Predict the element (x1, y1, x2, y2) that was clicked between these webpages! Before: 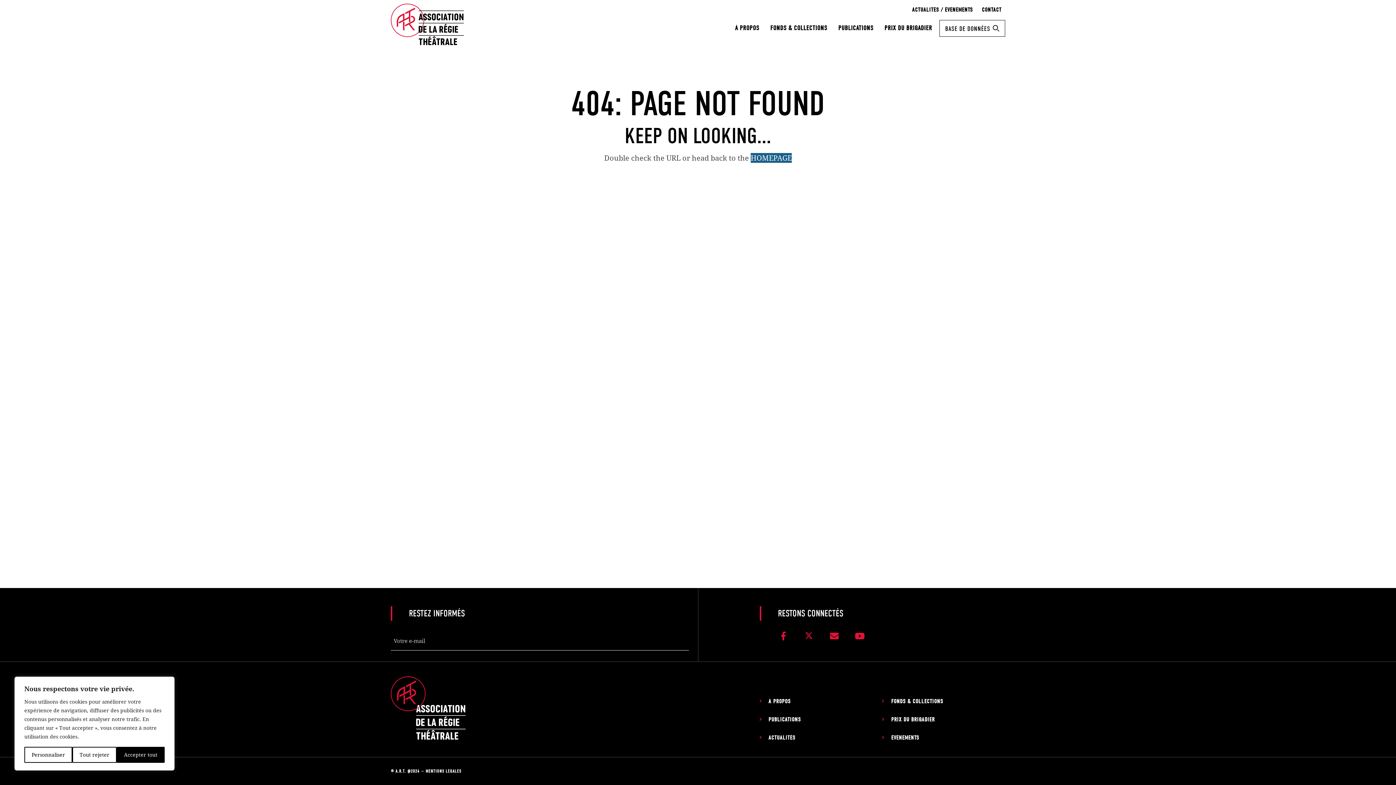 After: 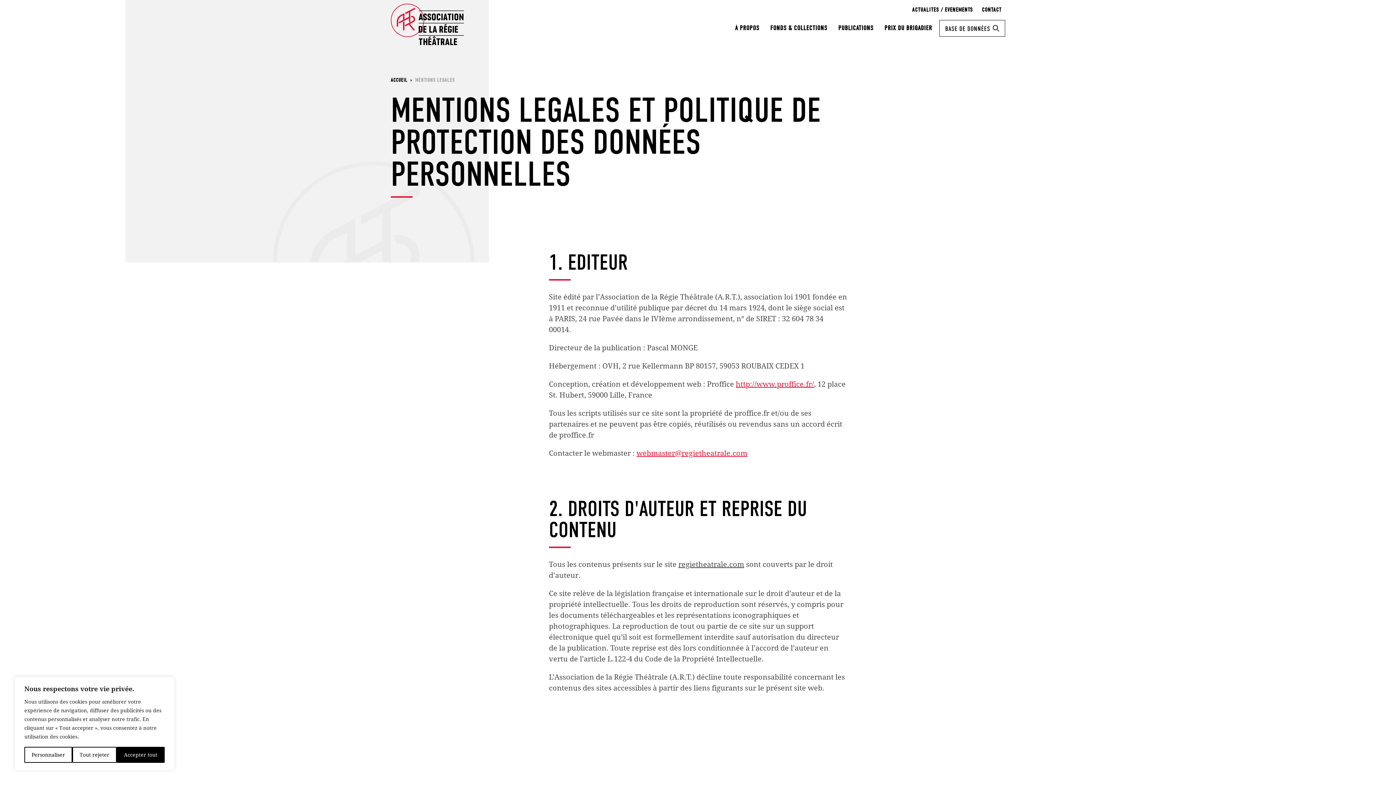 Action: bbox: (425, 769, 461, 774) label: MENTIONS LÉGALES